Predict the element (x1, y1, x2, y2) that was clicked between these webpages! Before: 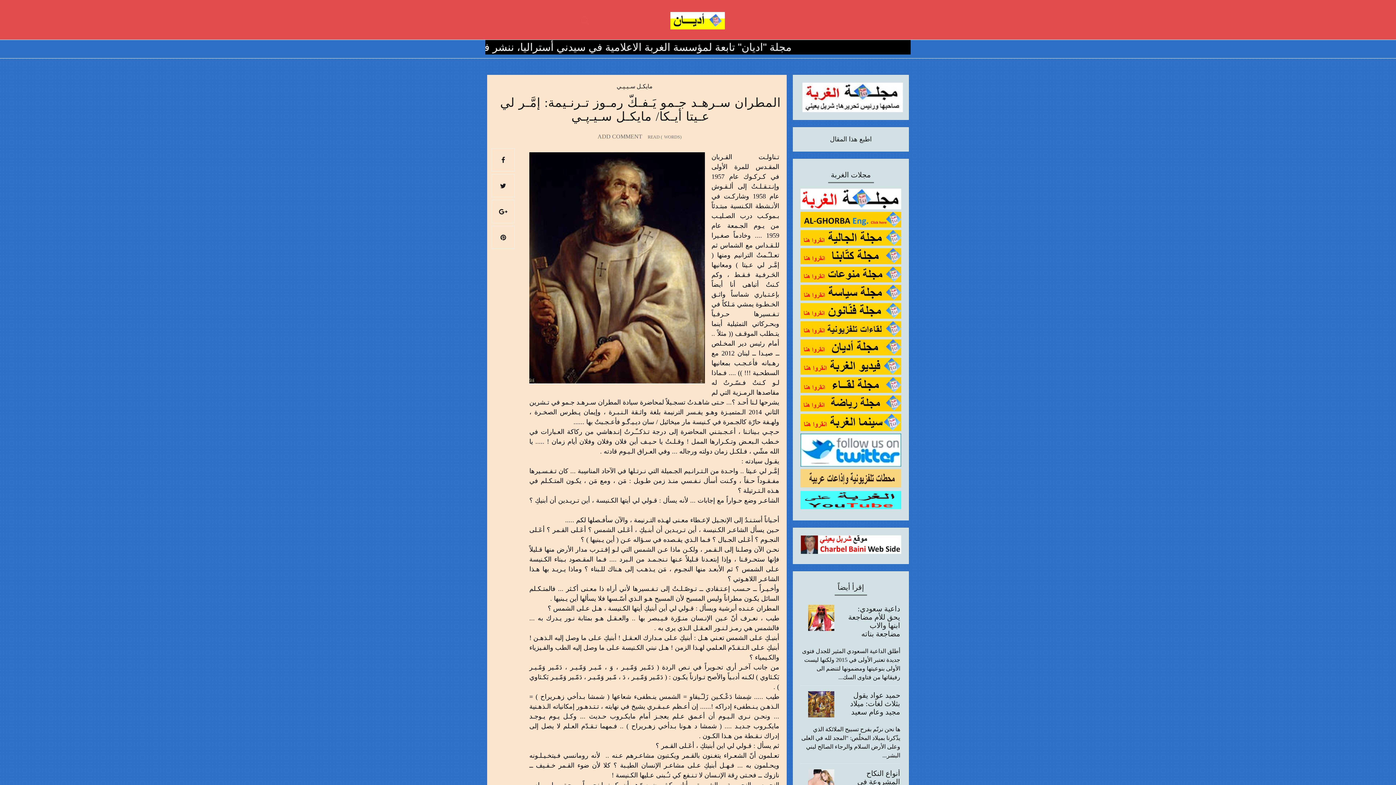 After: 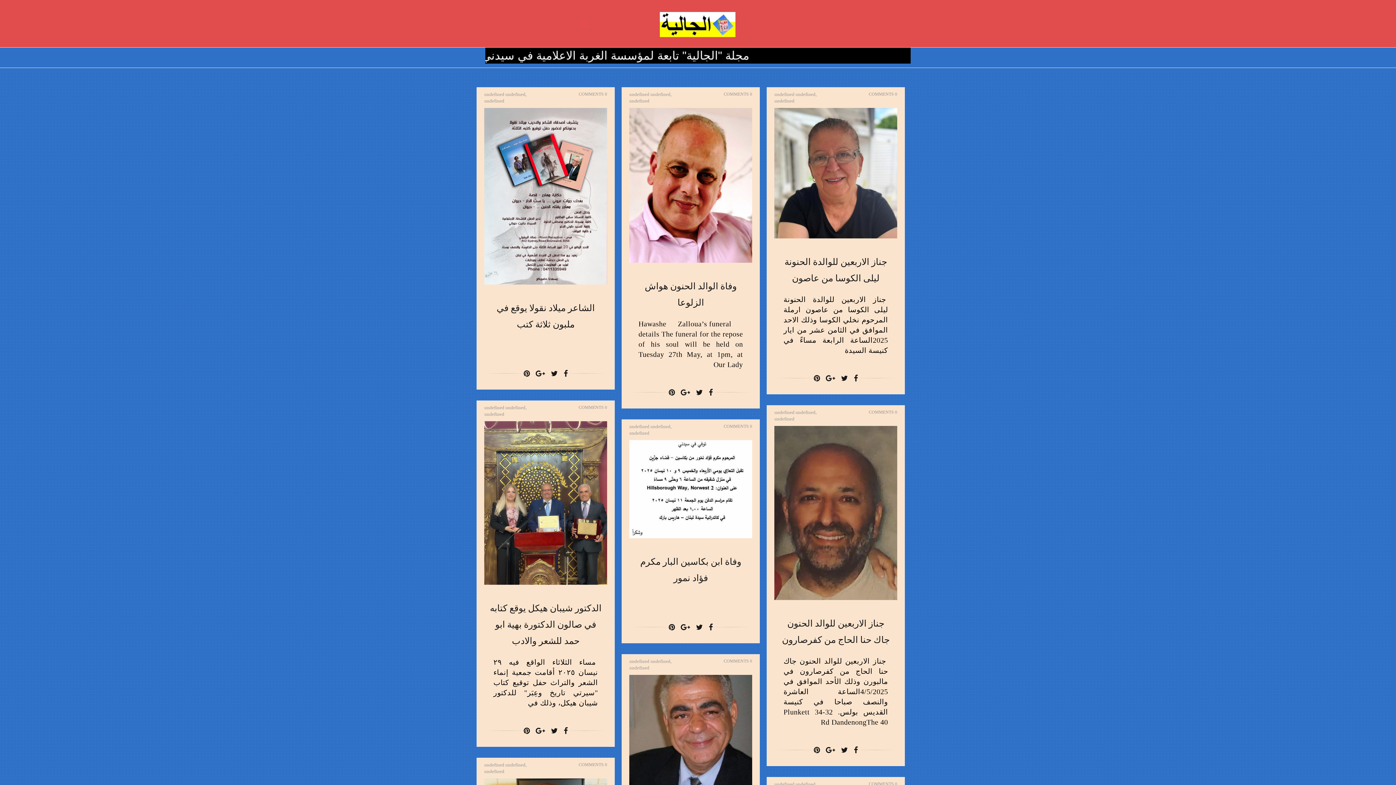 Action: bbox: (800, 240, 901, 247)